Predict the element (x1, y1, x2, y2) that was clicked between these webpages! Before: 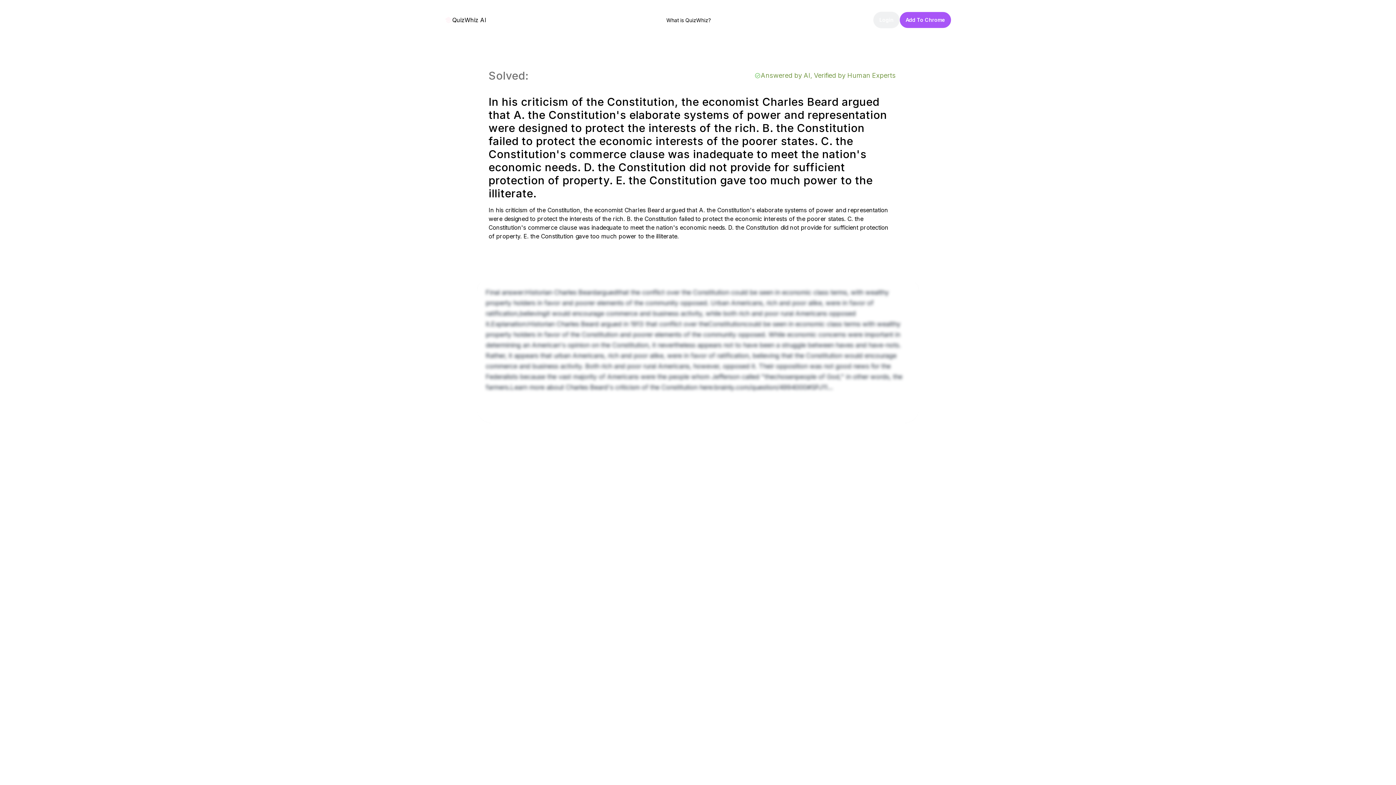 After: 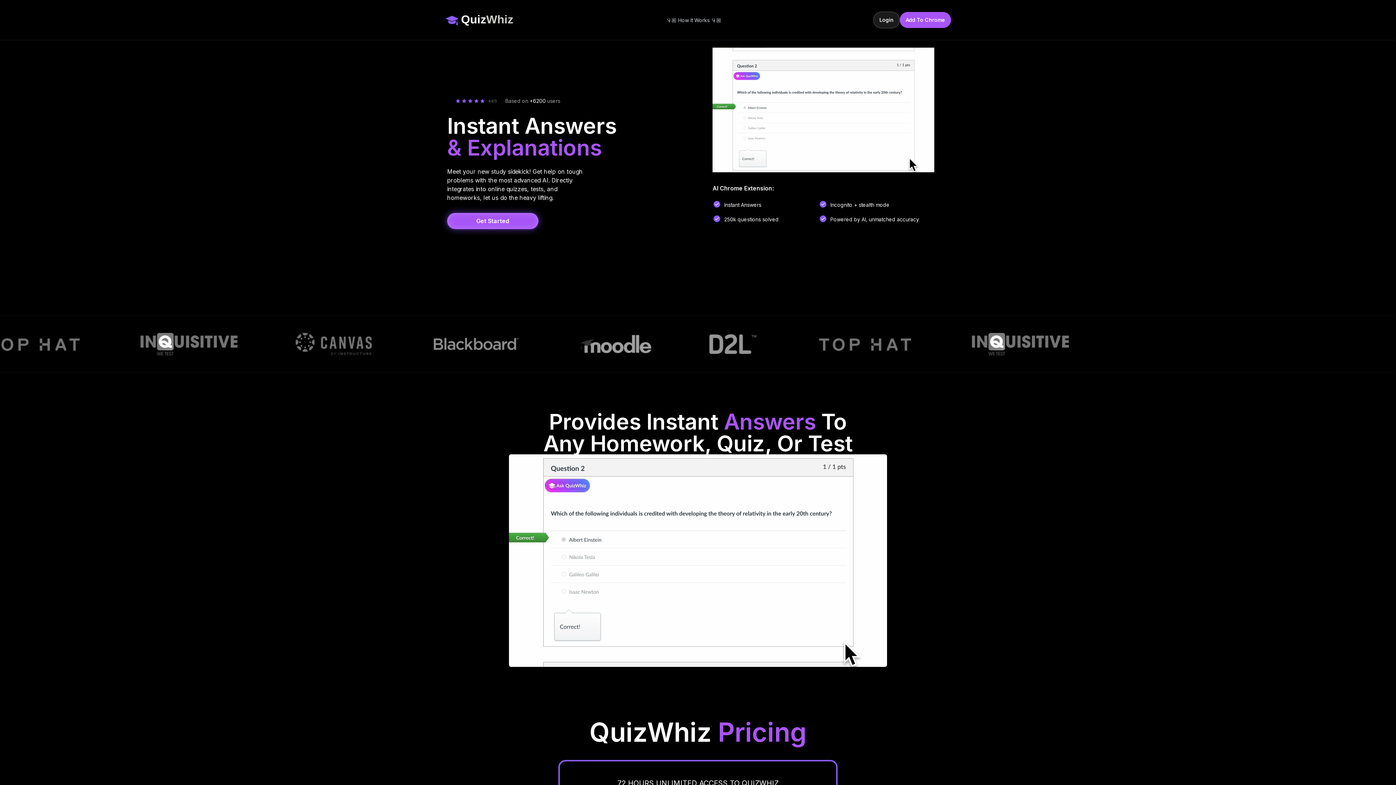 Action: label: QuizWhiz AI bbox: (445, 15, 486, 24)